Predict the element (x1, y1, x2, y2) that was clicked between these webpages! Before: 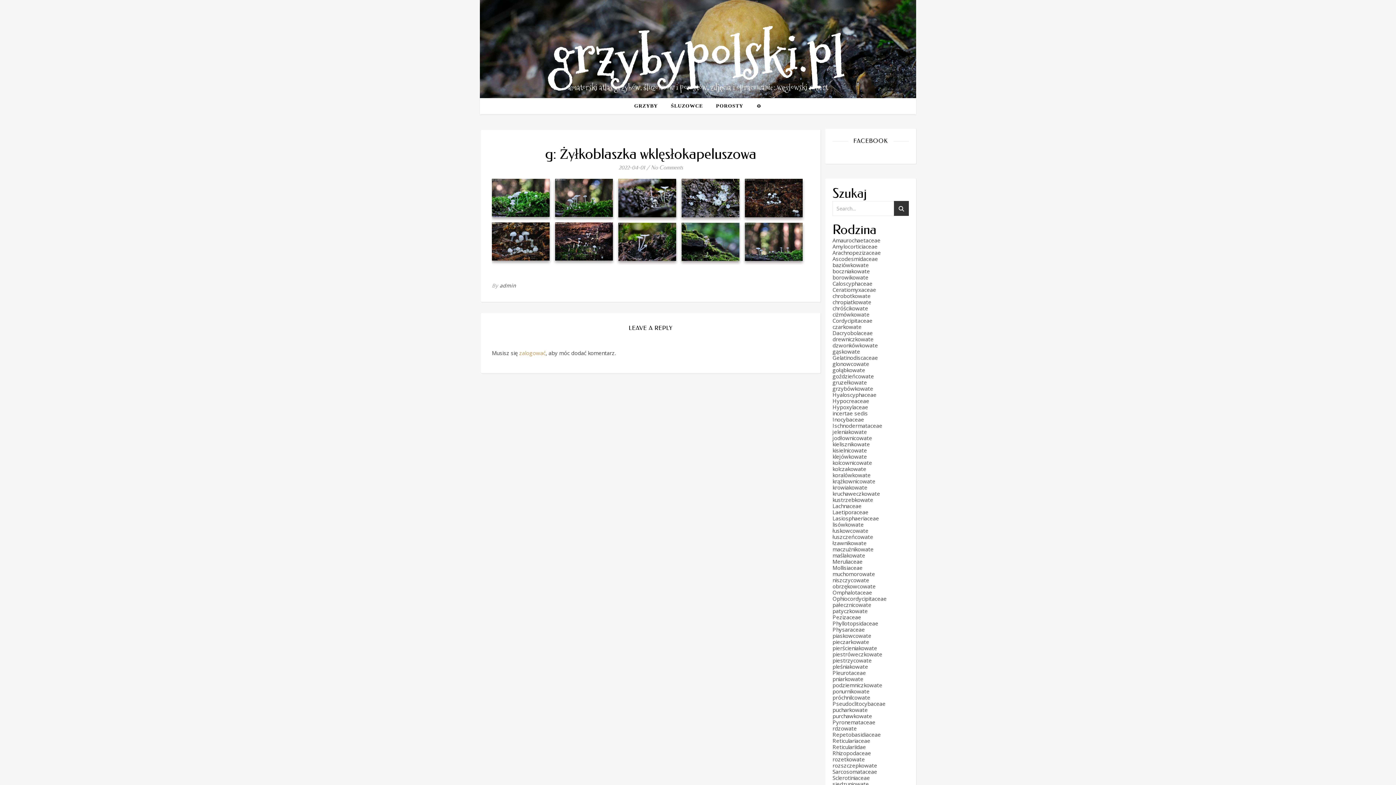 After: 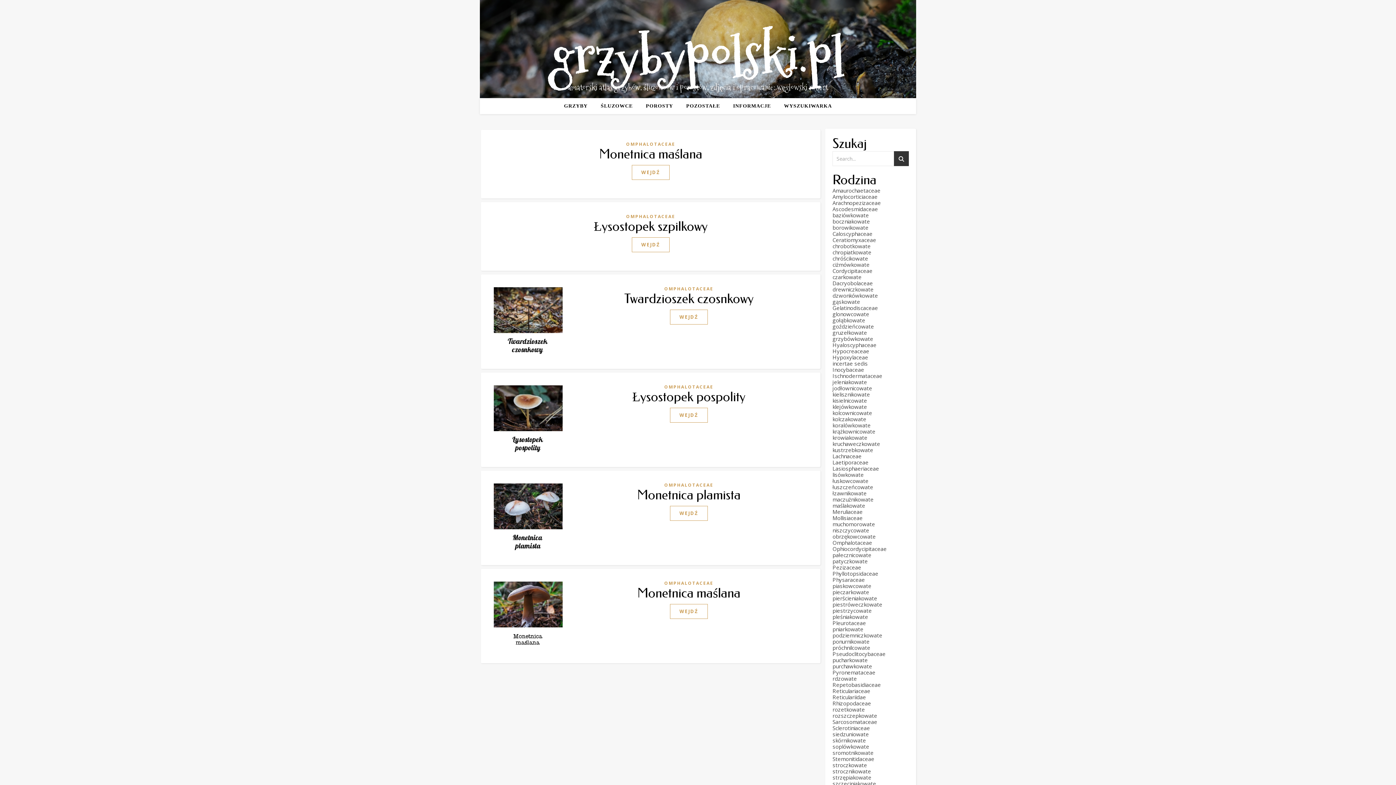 Action: bbox: (832, 589, 872, 596) label: Omphalotaceae